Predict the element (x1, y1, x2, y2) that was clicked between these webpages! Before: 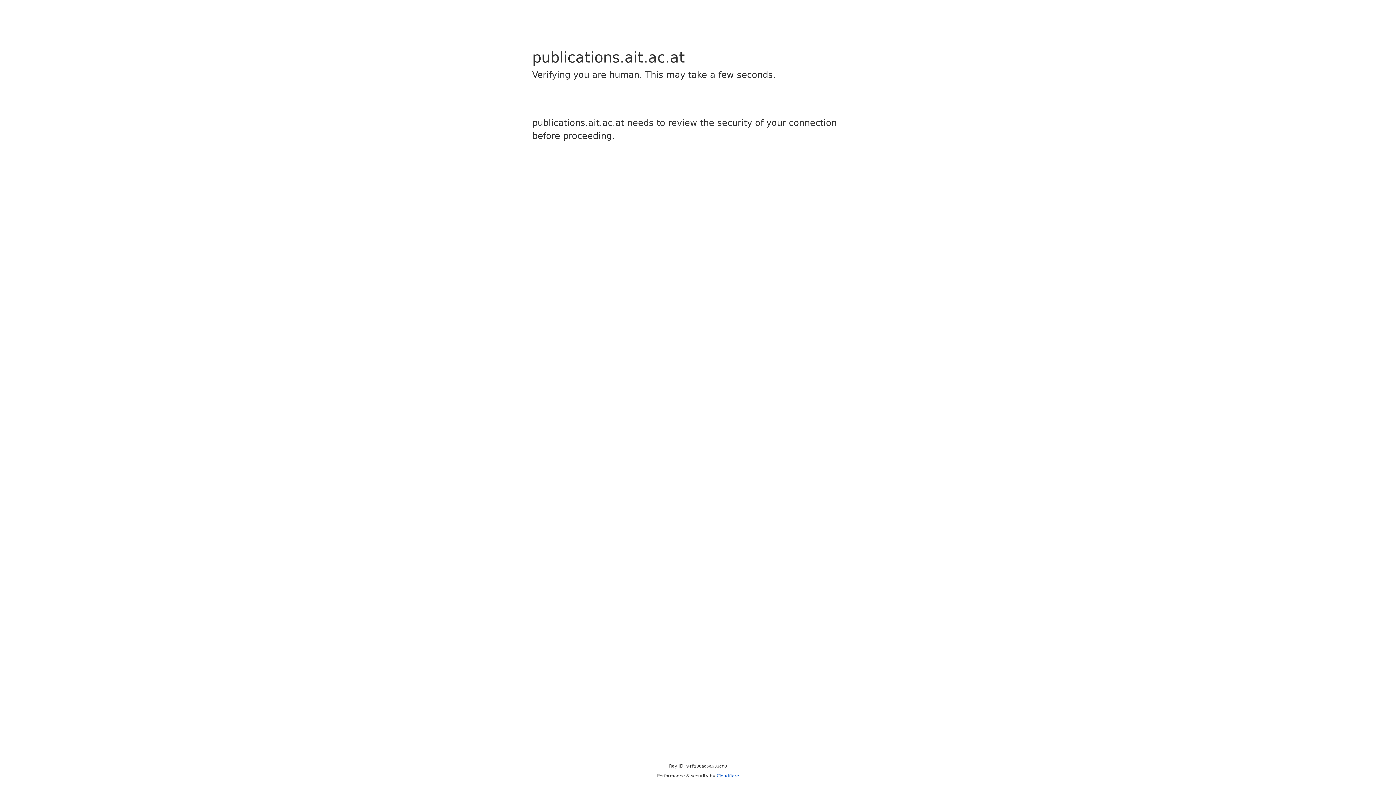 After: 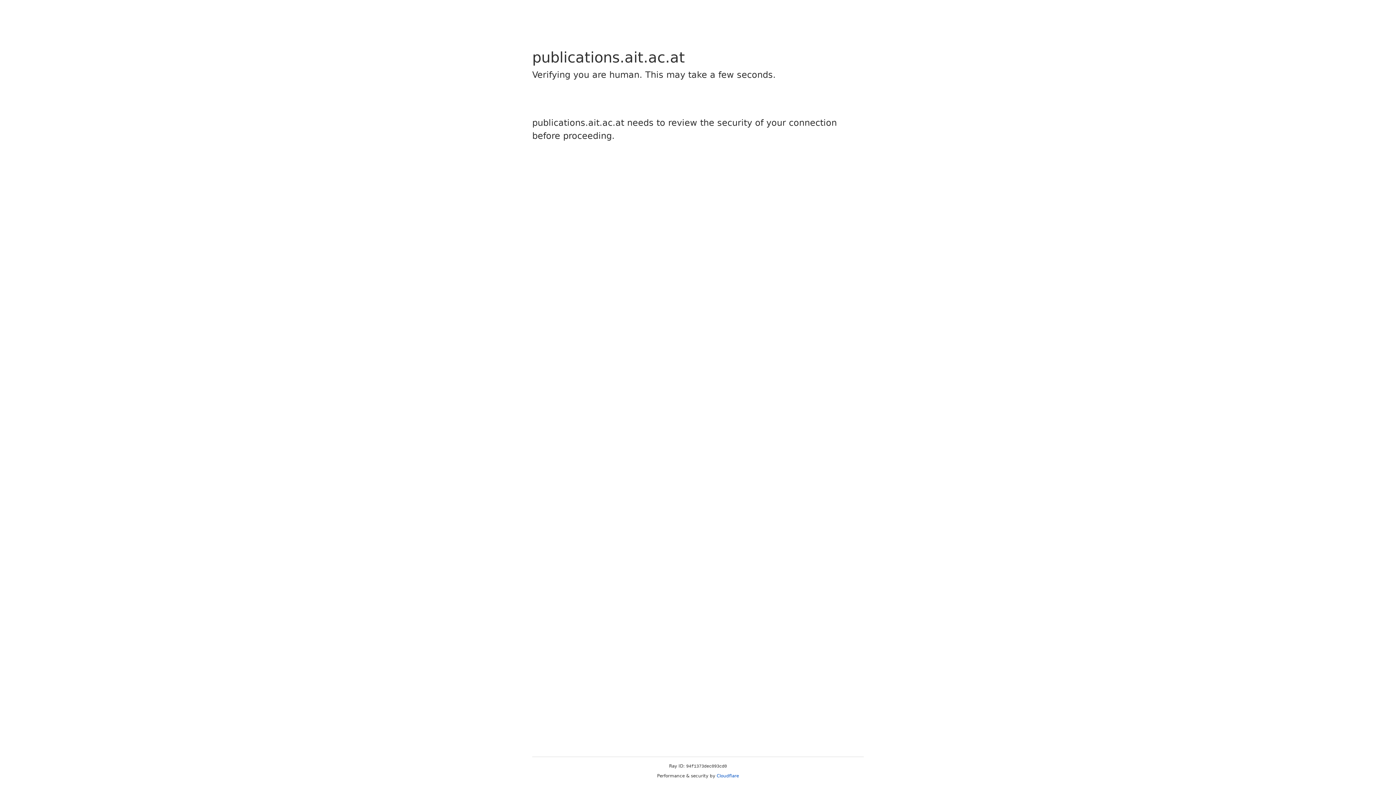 Action: label: Cloudflare bbox: (716, 773, 739, 778)